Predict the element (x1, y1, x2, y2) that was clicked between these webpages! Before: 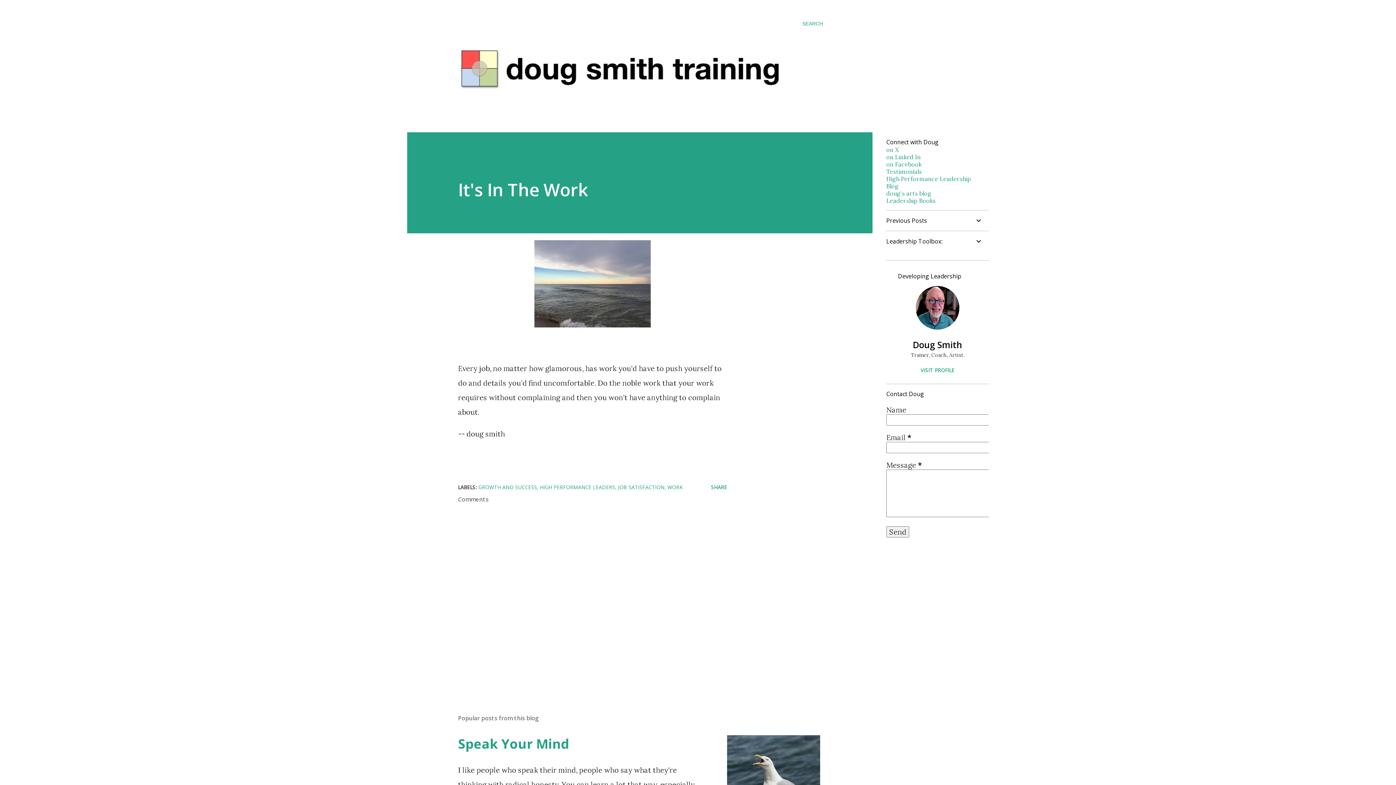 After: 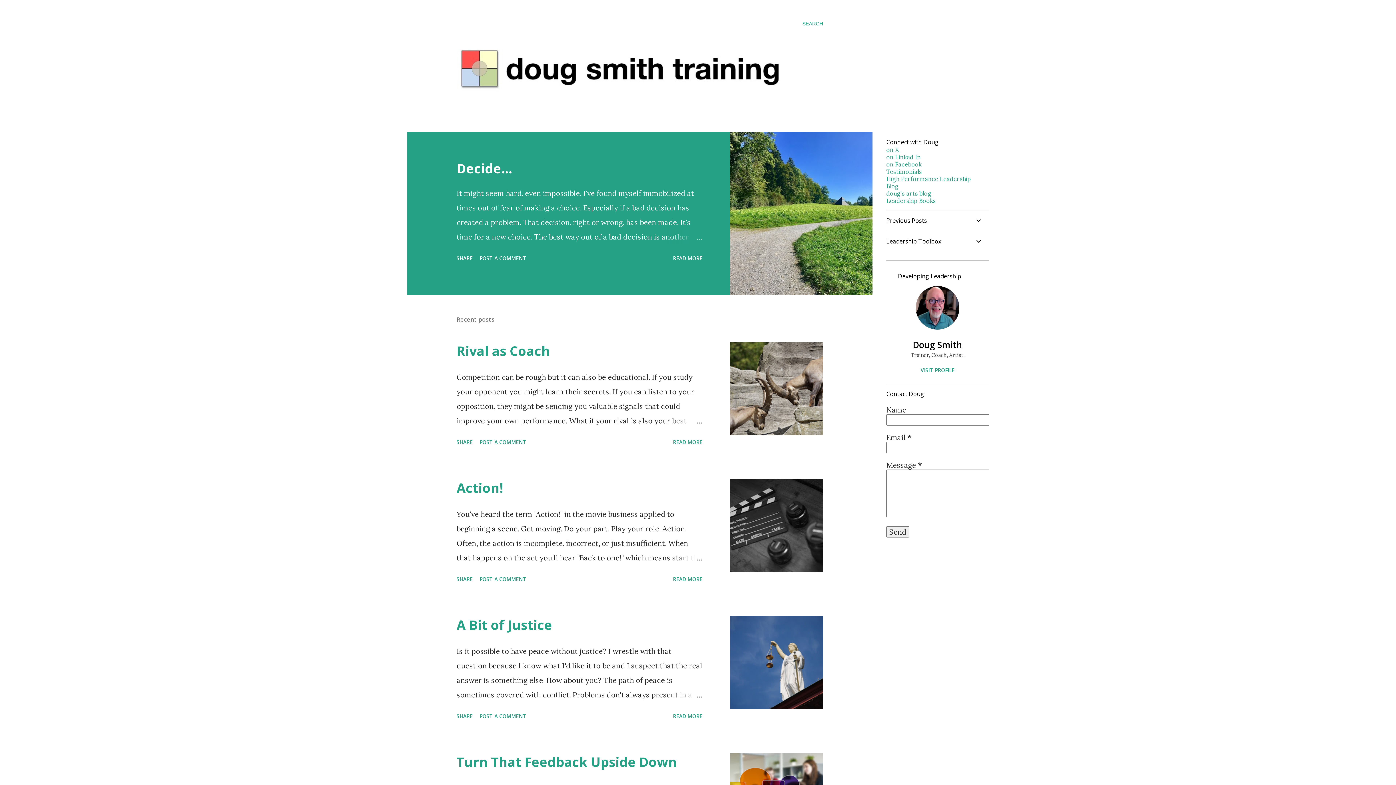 Action: bbox: (456, 111, 786, 120)